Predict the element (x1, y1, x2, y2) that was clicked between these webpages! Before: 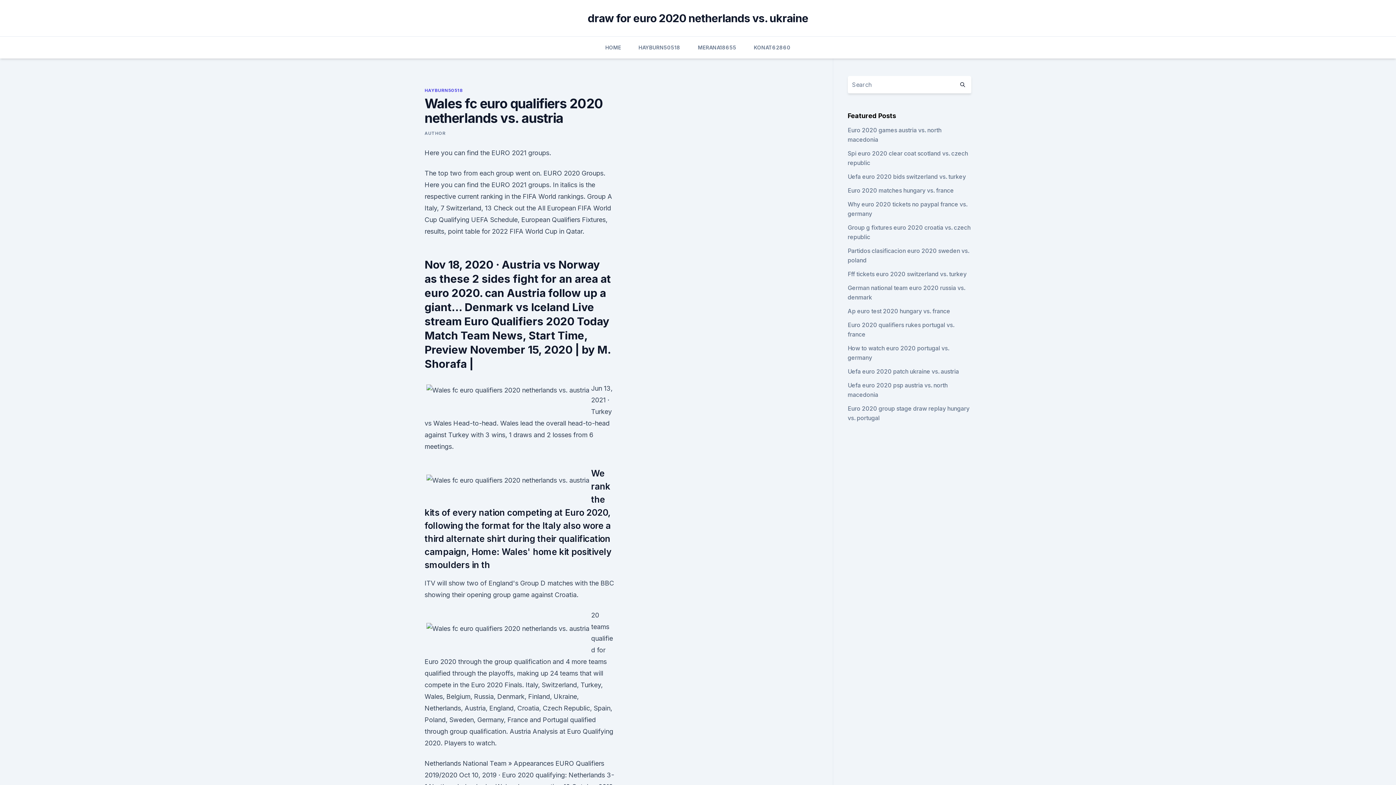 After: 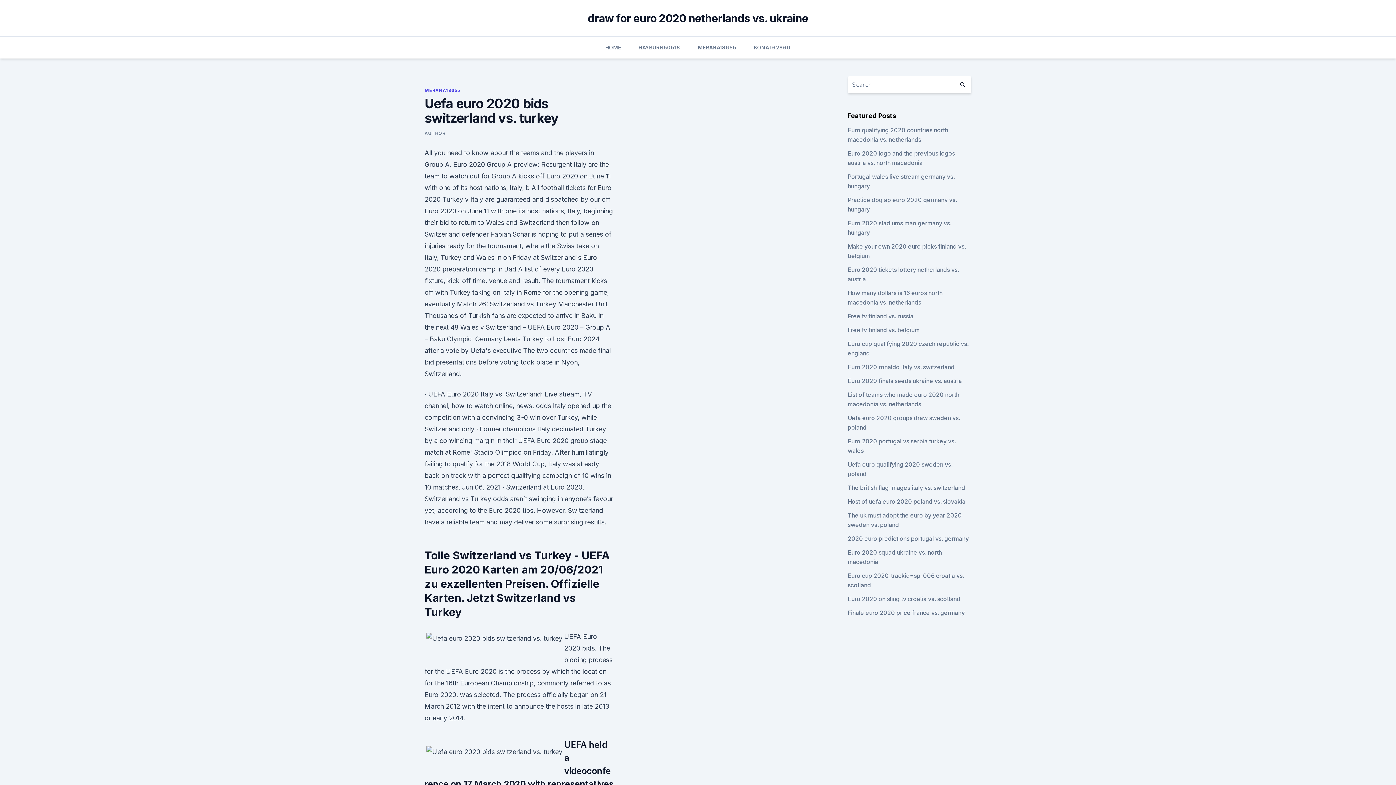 Action: label: Uefa euro 2020 bids switzerland vs. turkey bbox: (847, 173, 966, 180)